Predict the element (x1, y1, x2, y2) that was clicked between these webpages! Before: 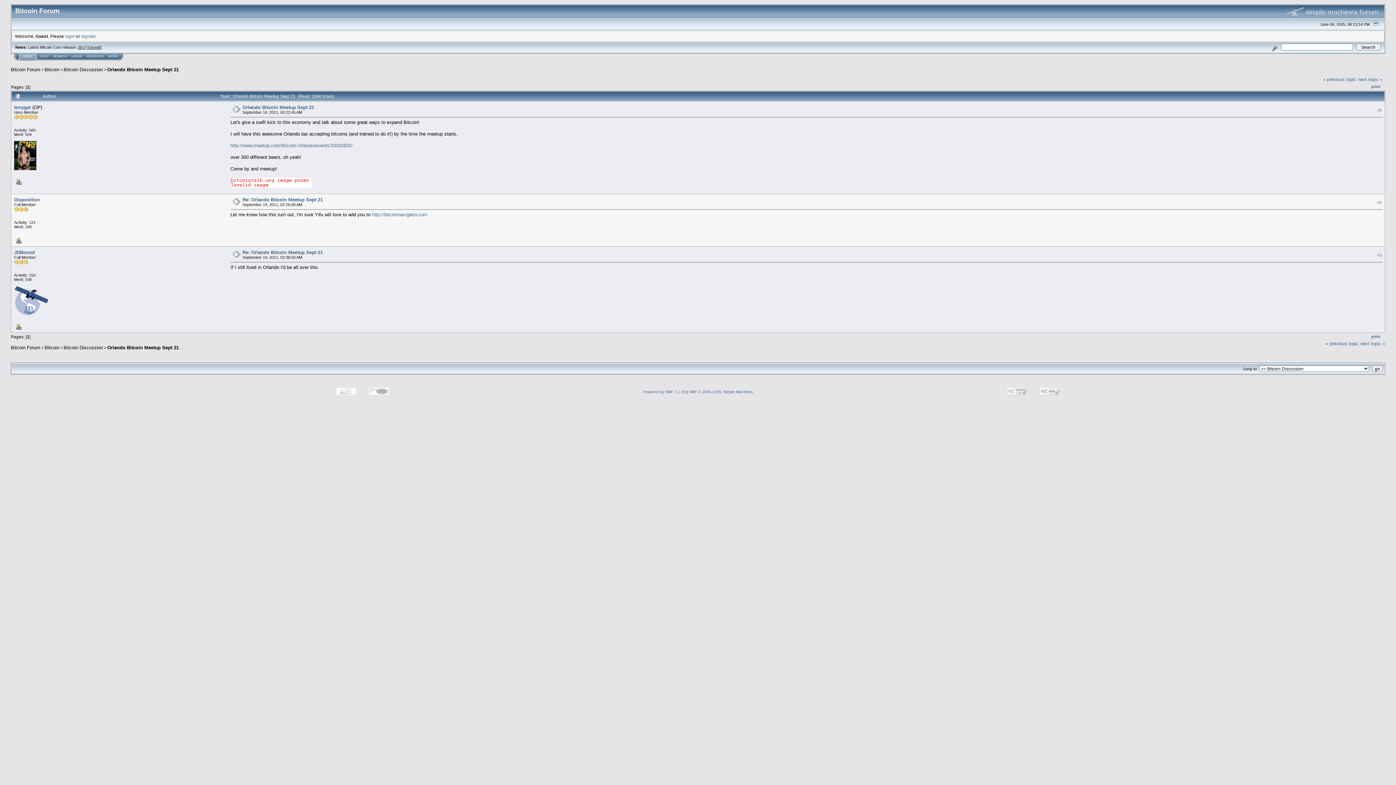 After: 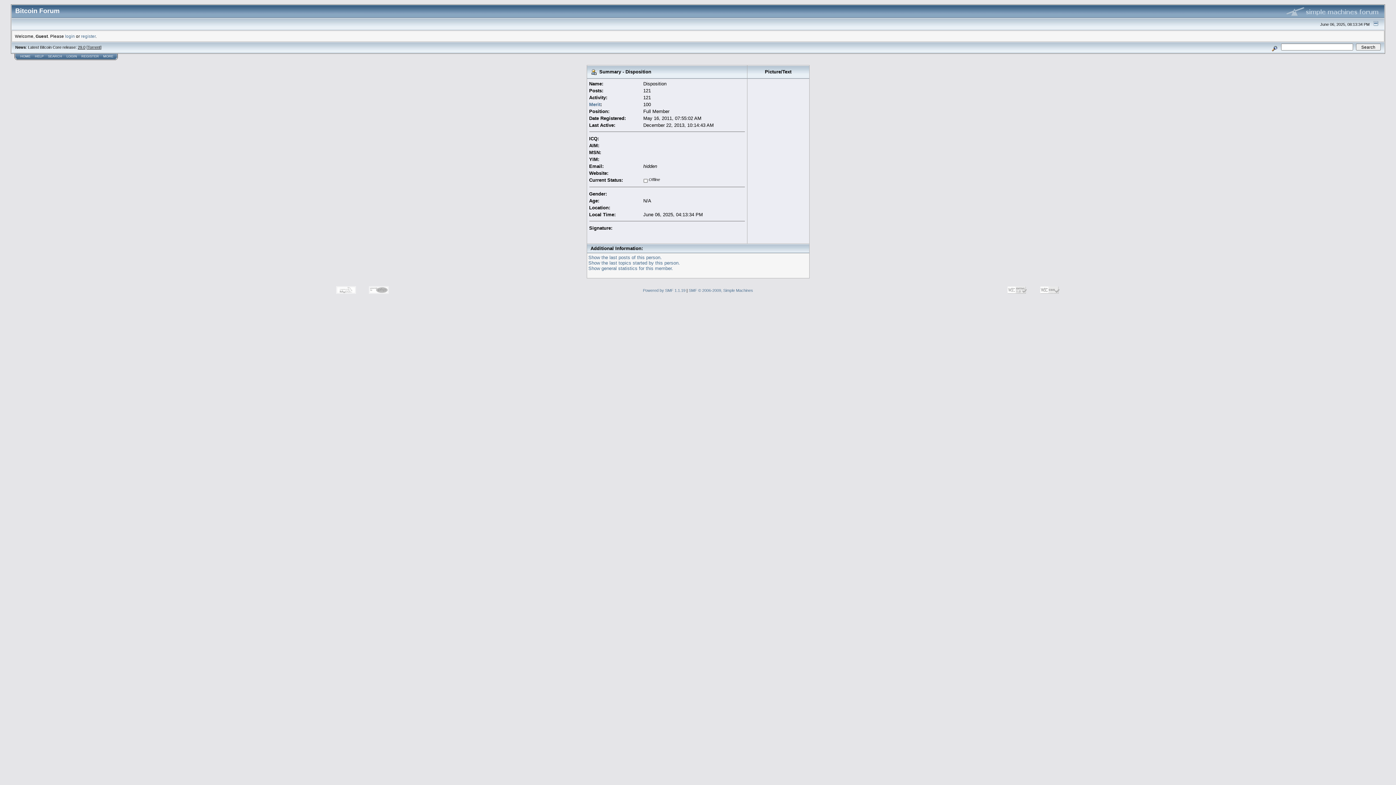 Action: bbox: (14, 238, 21, 242)